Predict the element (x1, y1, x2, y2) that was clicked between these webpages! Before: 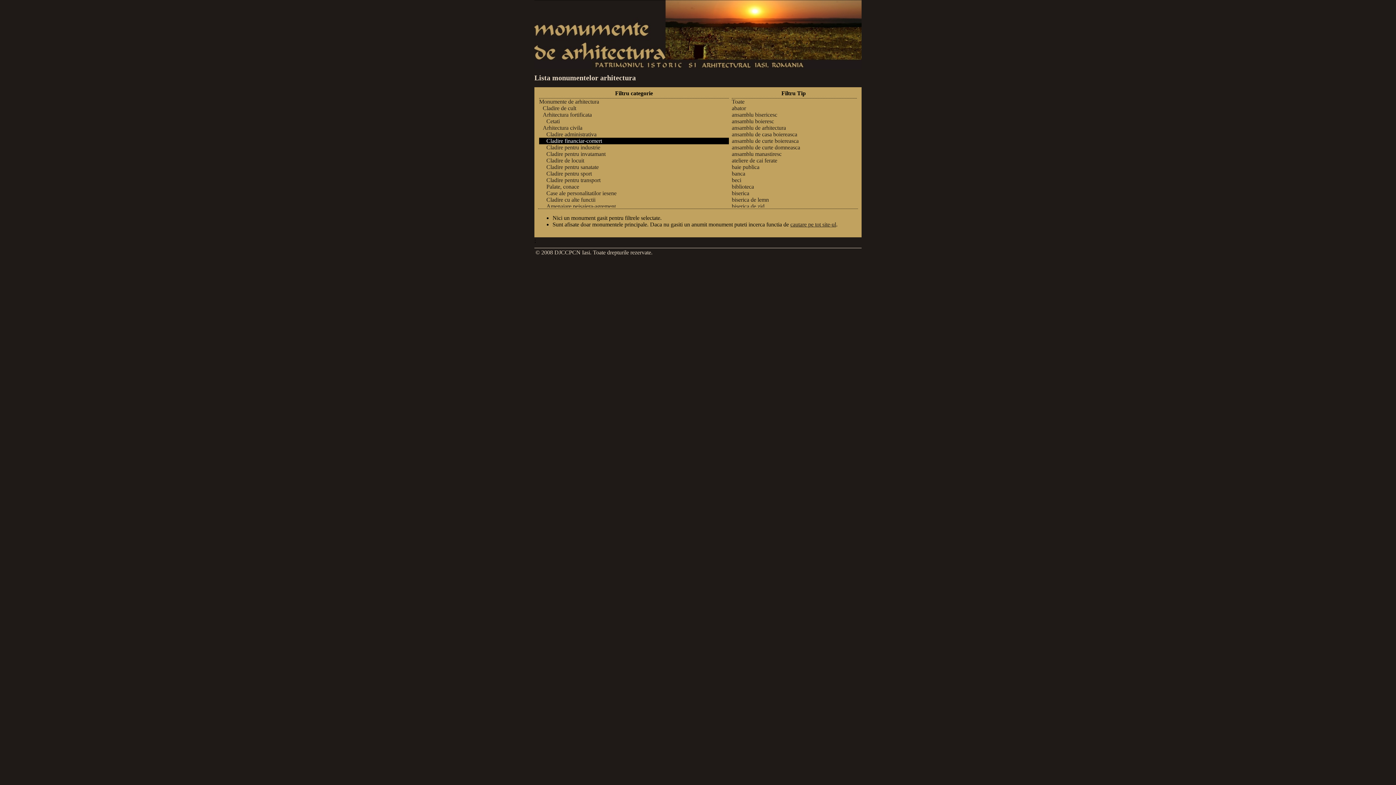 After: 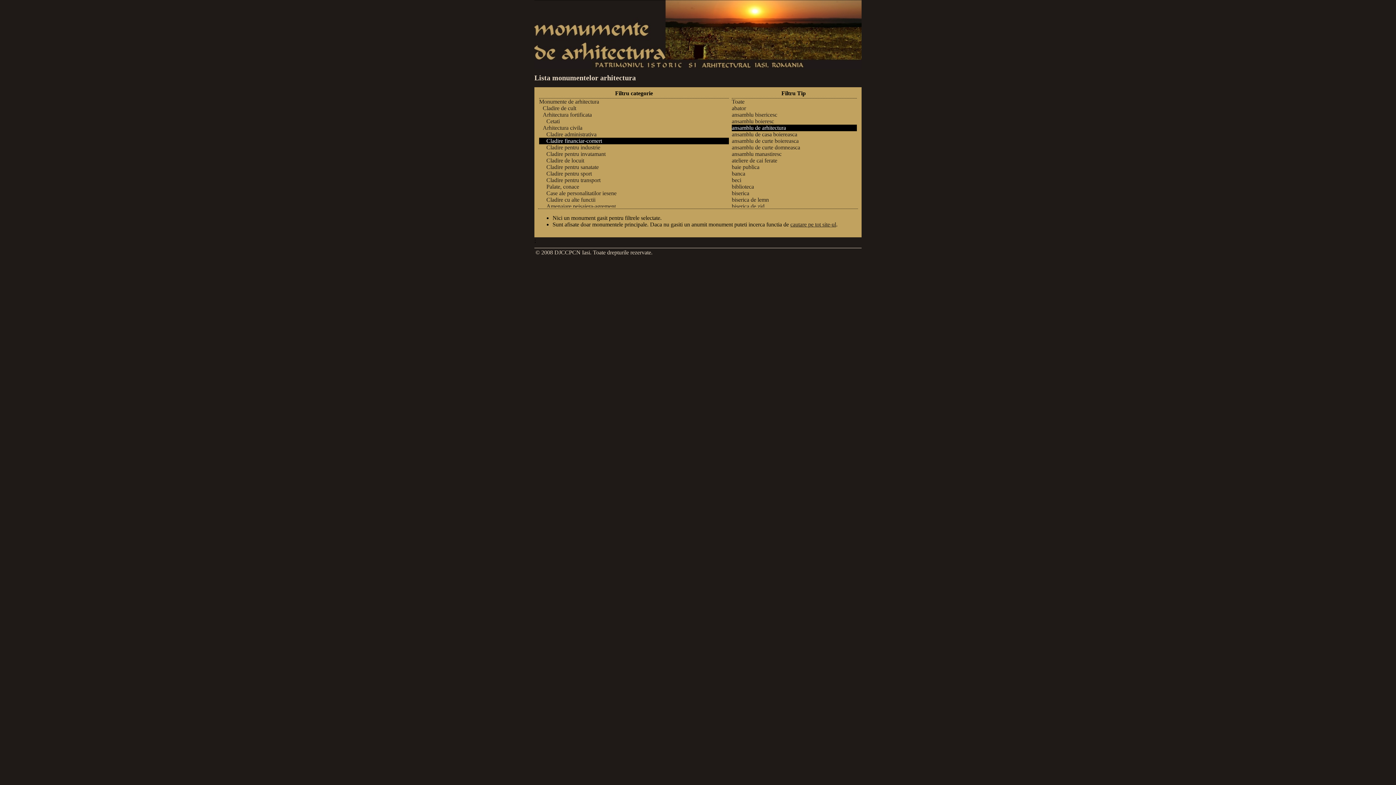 Action: bbox: (732, 124, 857, 131) label: ansamblu de arhitectura